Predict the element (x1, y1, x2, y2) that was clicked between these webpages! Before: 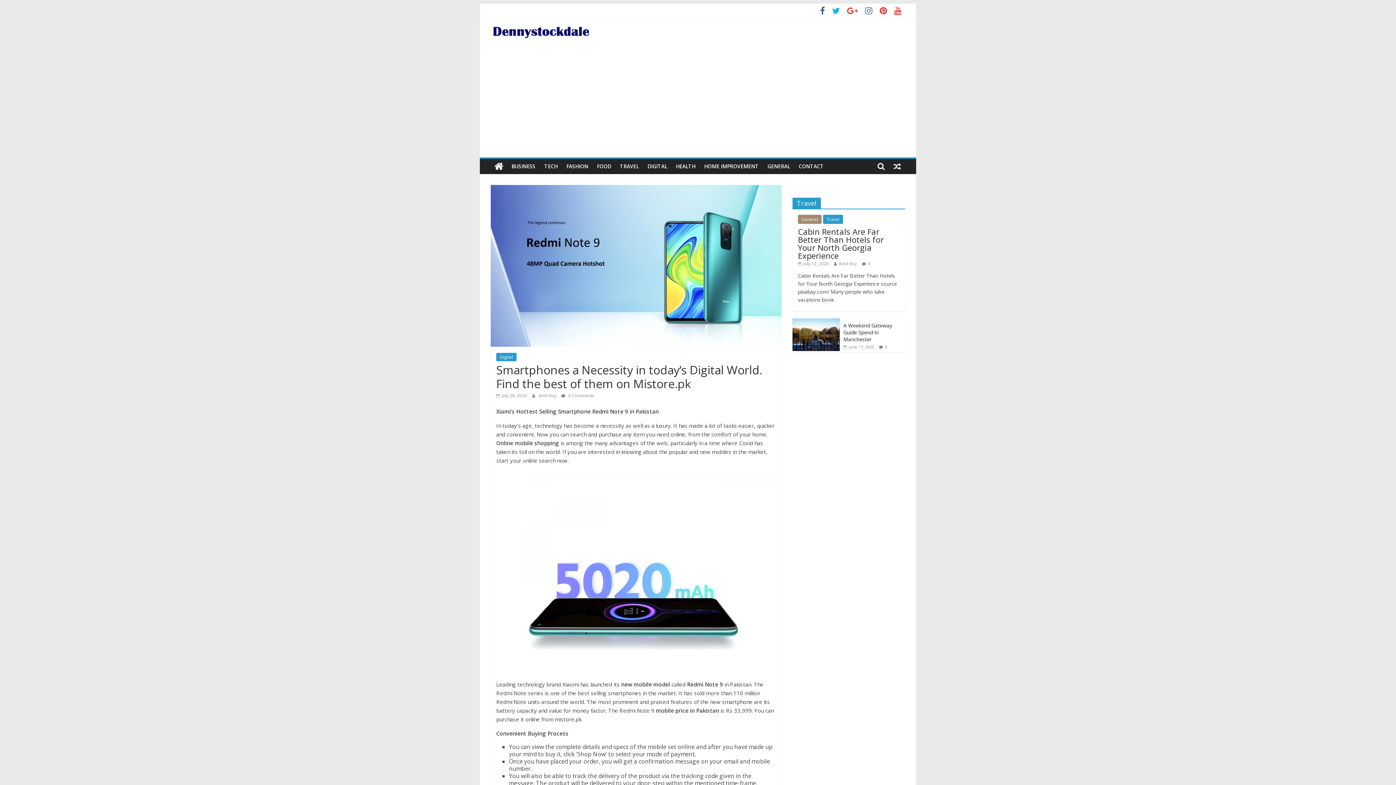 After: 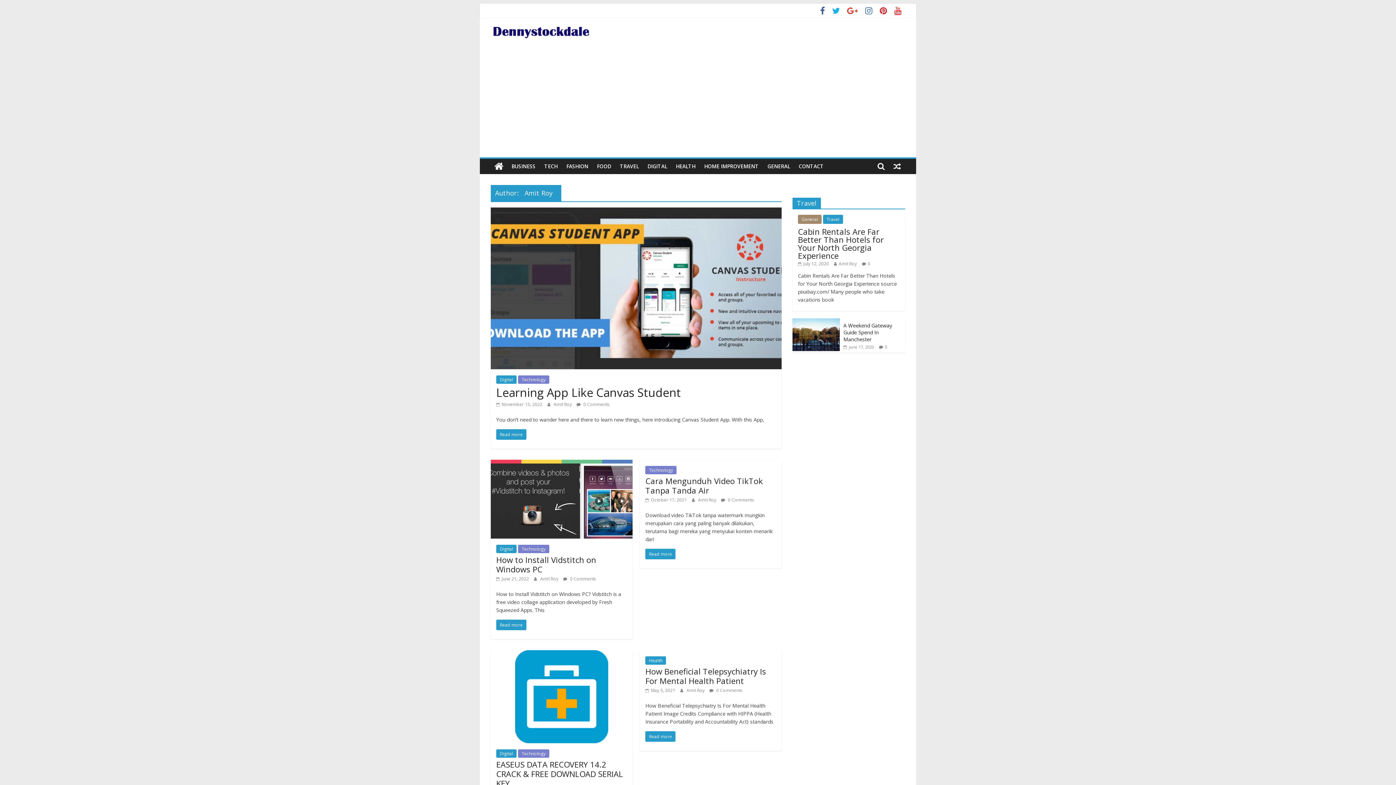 Action: label: Amit Roy bbox: (838, 260, 857, 267)